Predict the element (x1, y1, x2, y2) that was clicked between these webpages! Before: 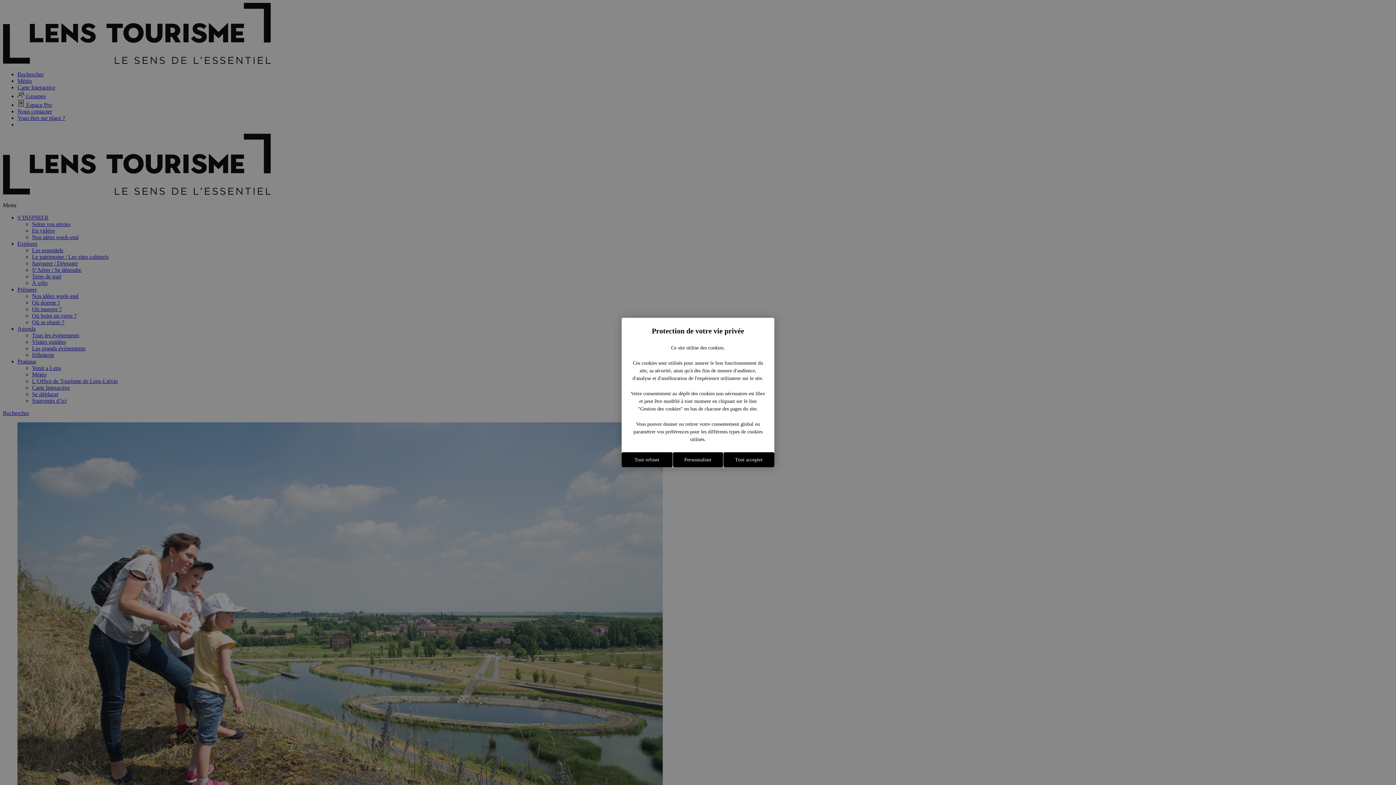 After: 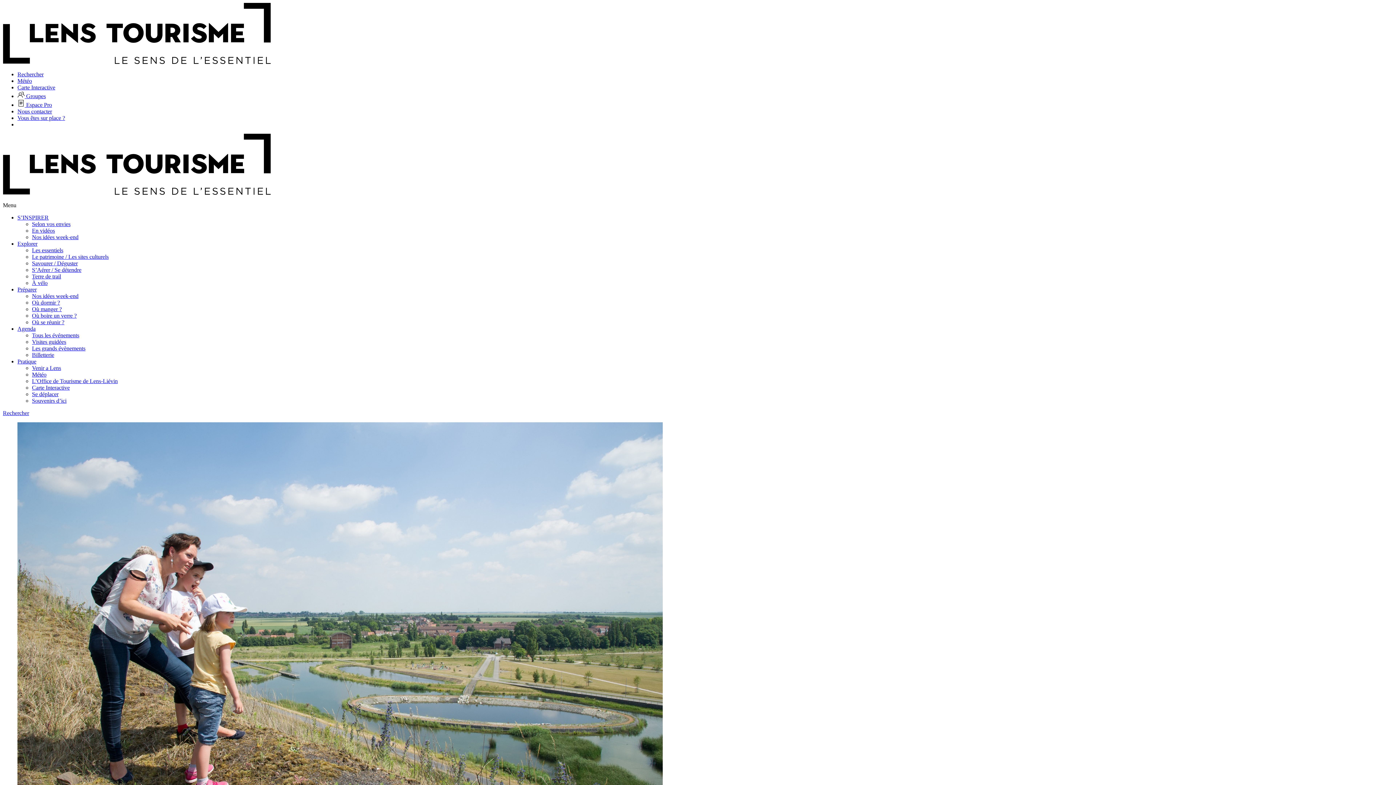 Action: label: Cookies : Tout accepter bbox: (723, 452, 774, 467)